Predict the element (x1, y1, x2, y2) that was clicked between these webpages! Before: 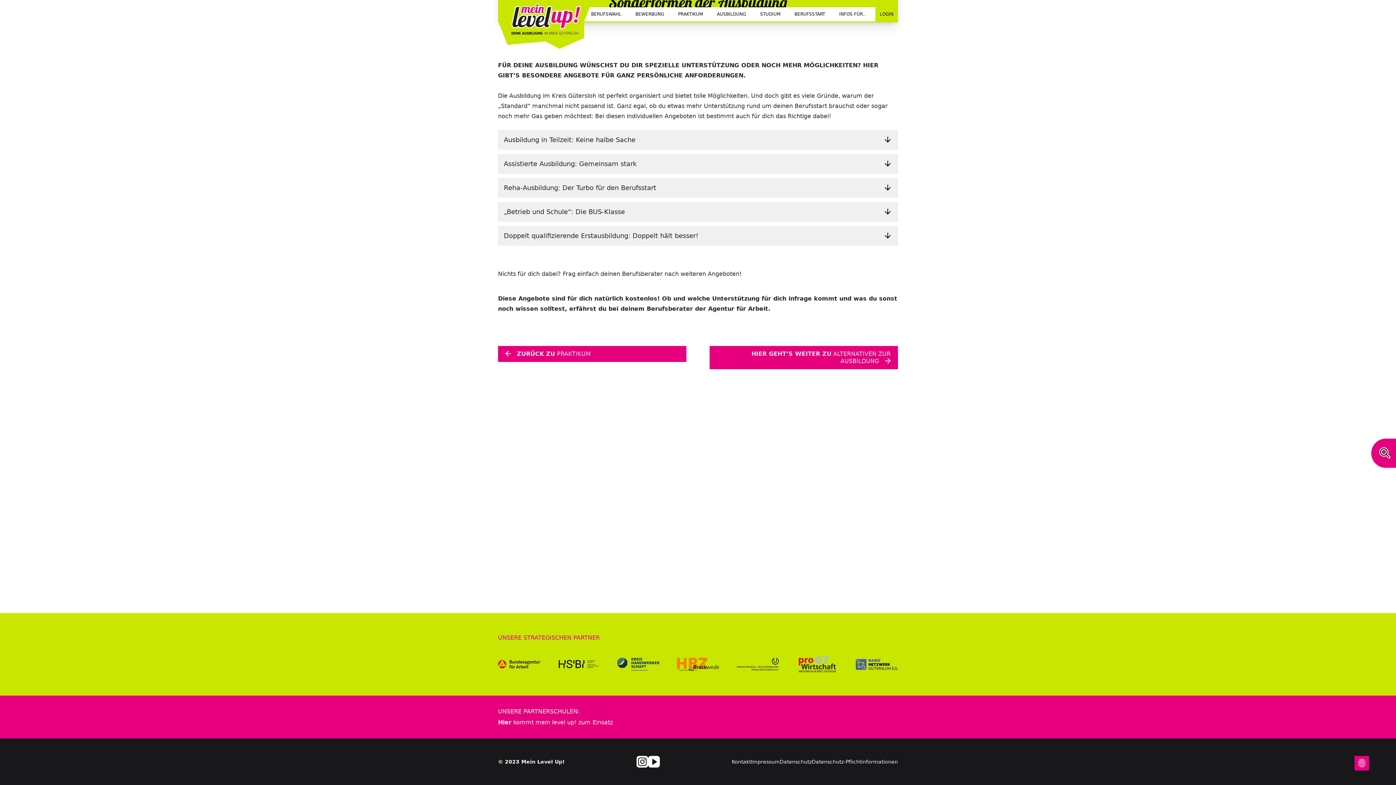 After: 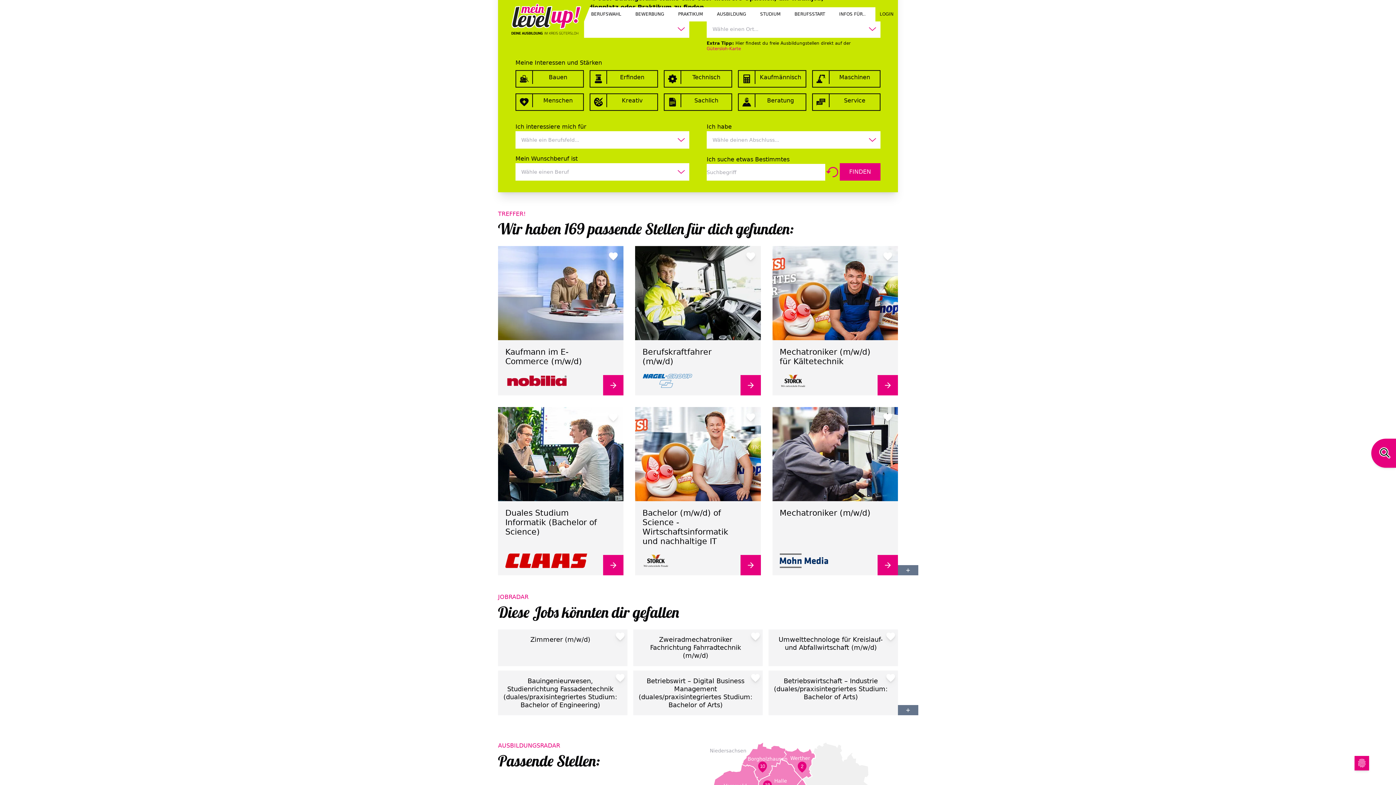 Action: bbox: (1371, 438, 1396, 467)